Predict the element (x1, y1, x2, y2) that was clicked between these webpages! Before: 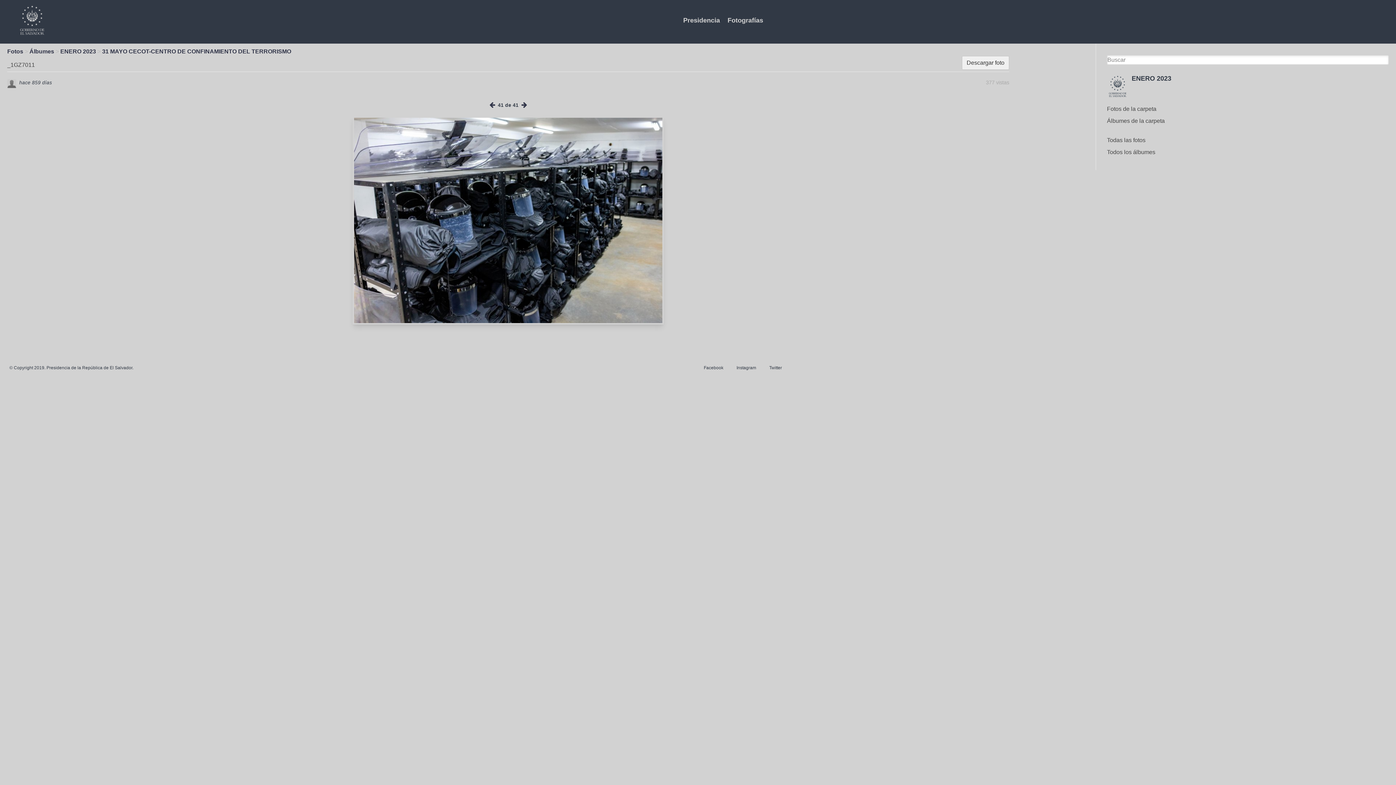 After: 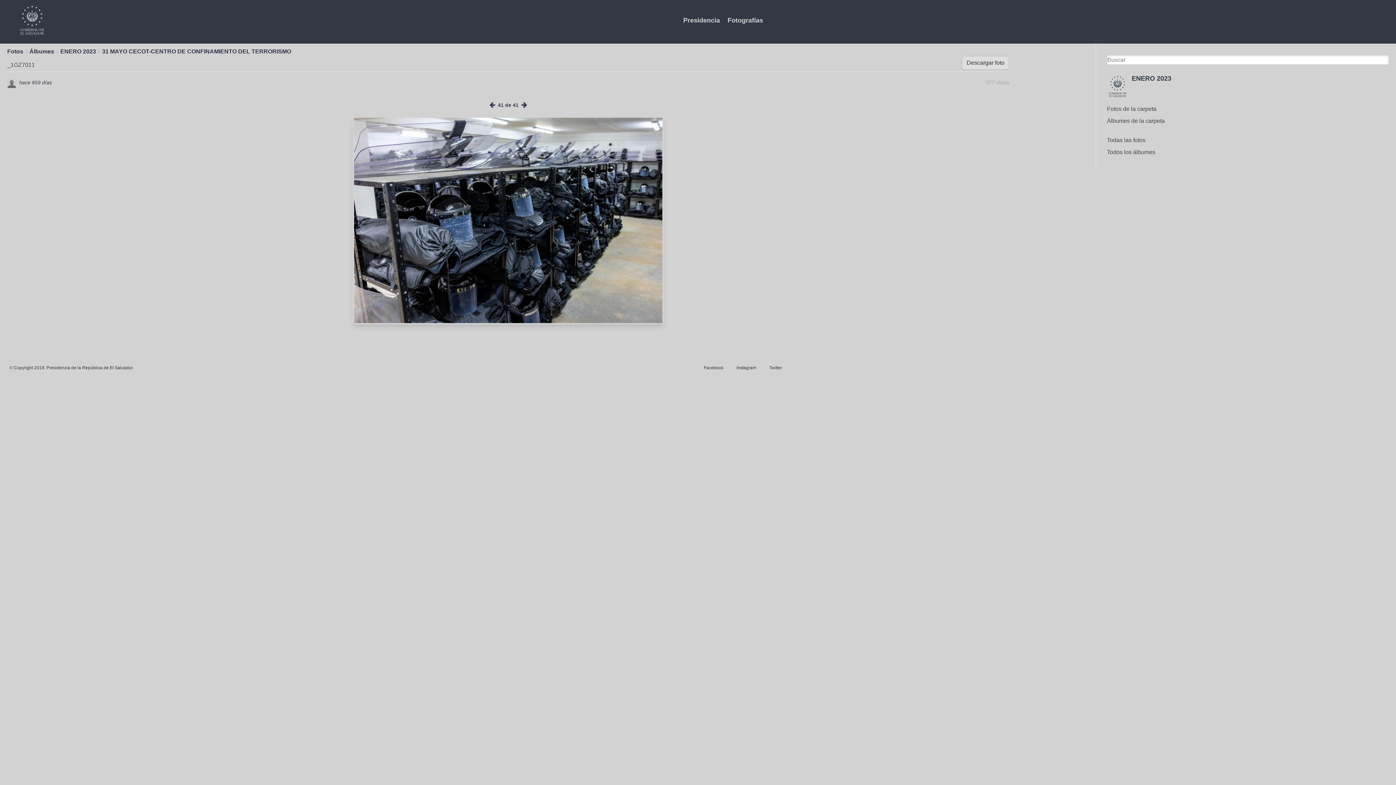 Action: label: Descargar foto bbox: (962, 56, 1009, 69)